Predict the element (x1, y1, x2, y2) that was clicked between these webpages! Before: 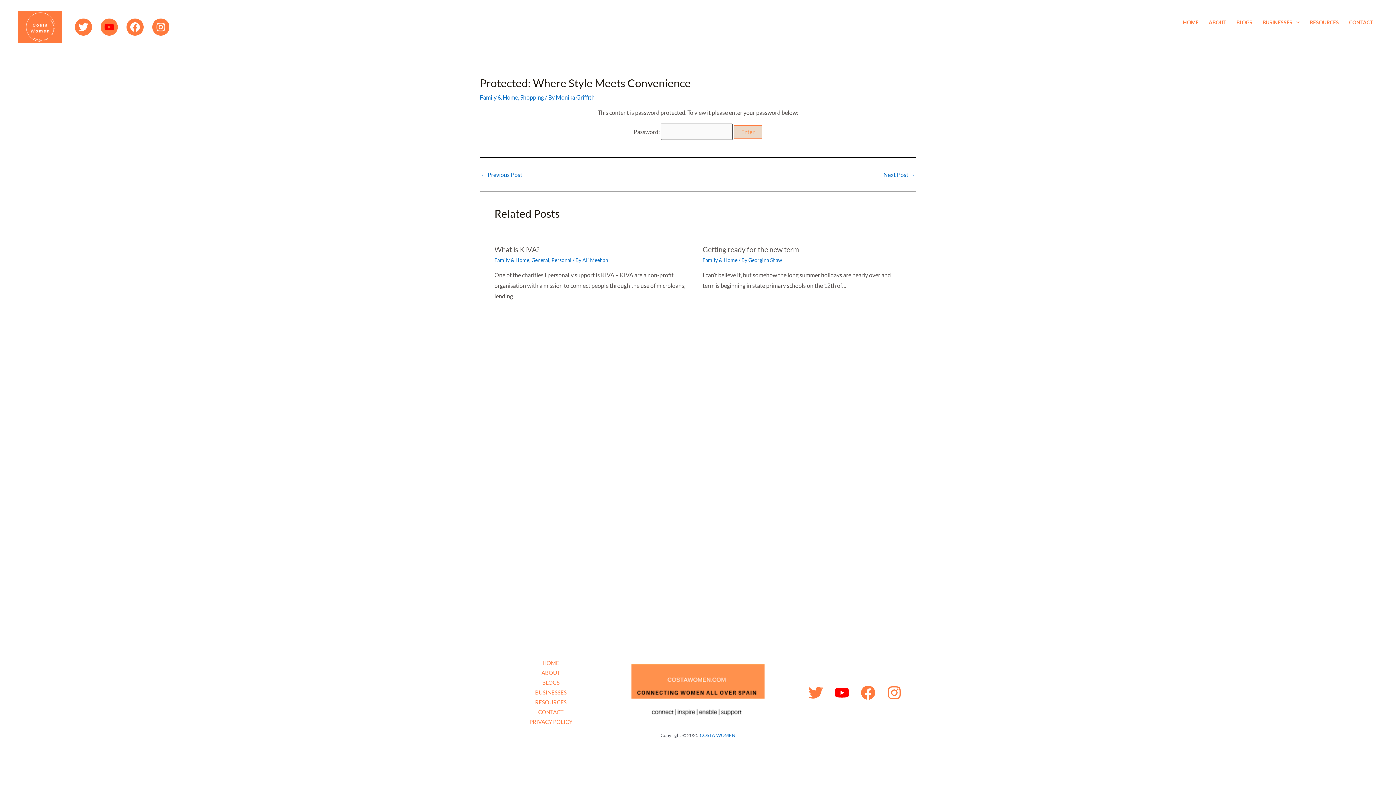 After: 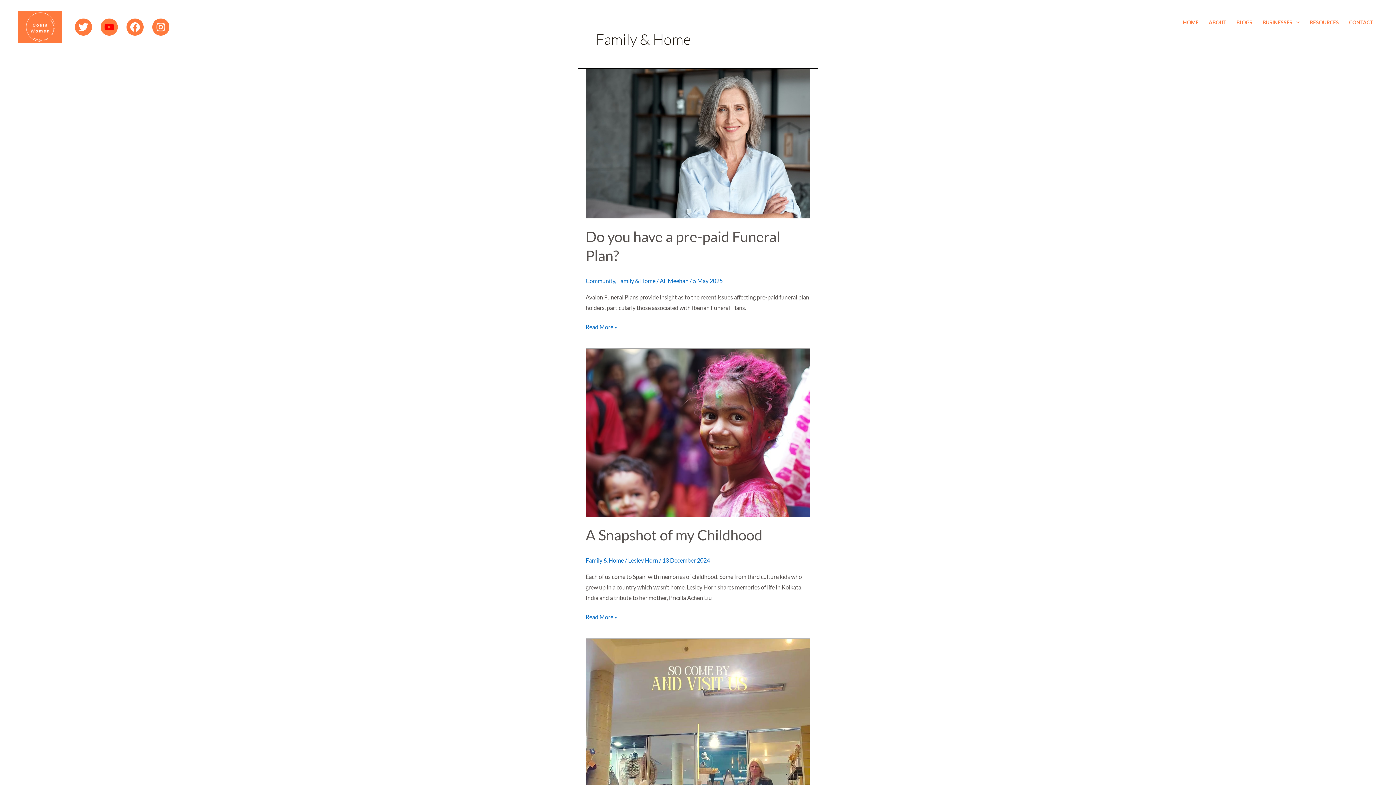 Action: label: Family & Home bbox: (702, 257, 737, 263)